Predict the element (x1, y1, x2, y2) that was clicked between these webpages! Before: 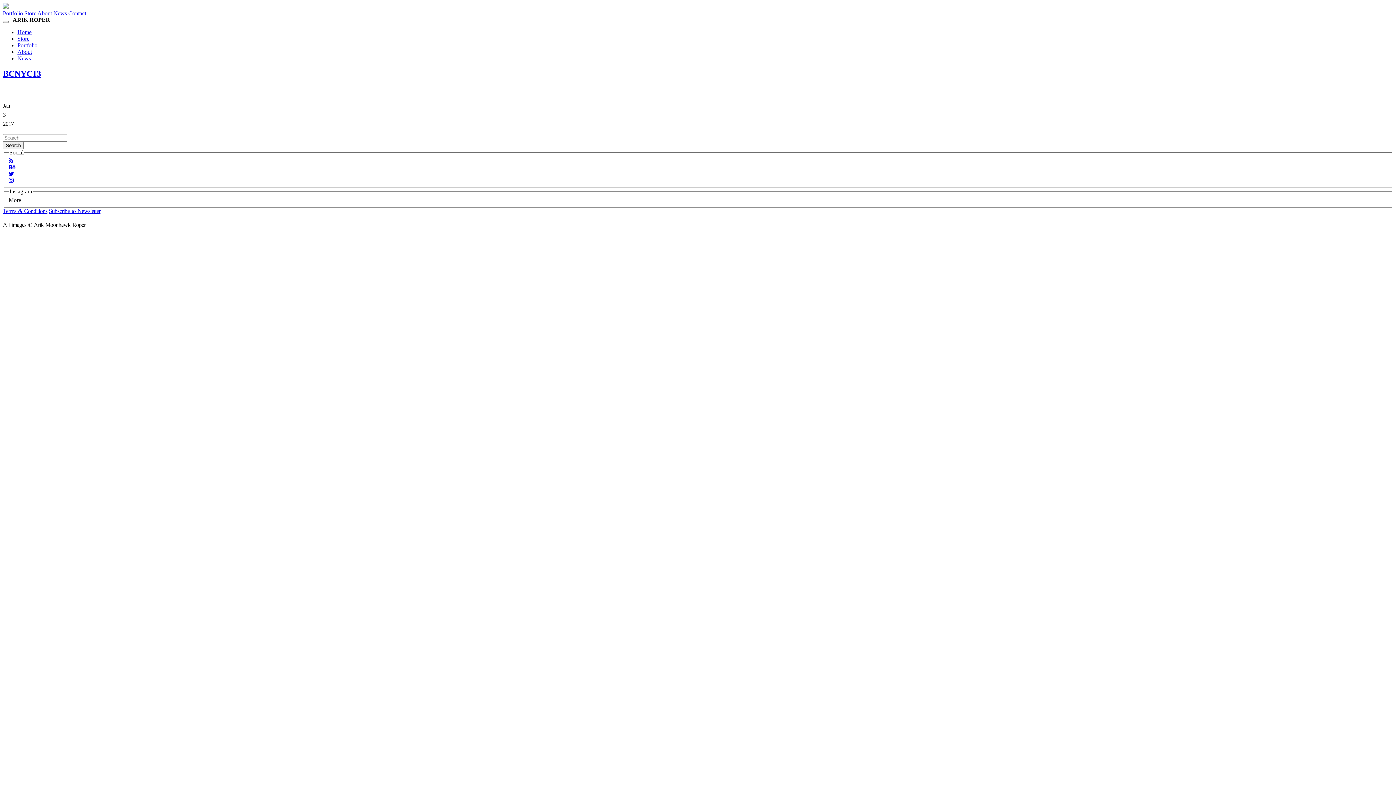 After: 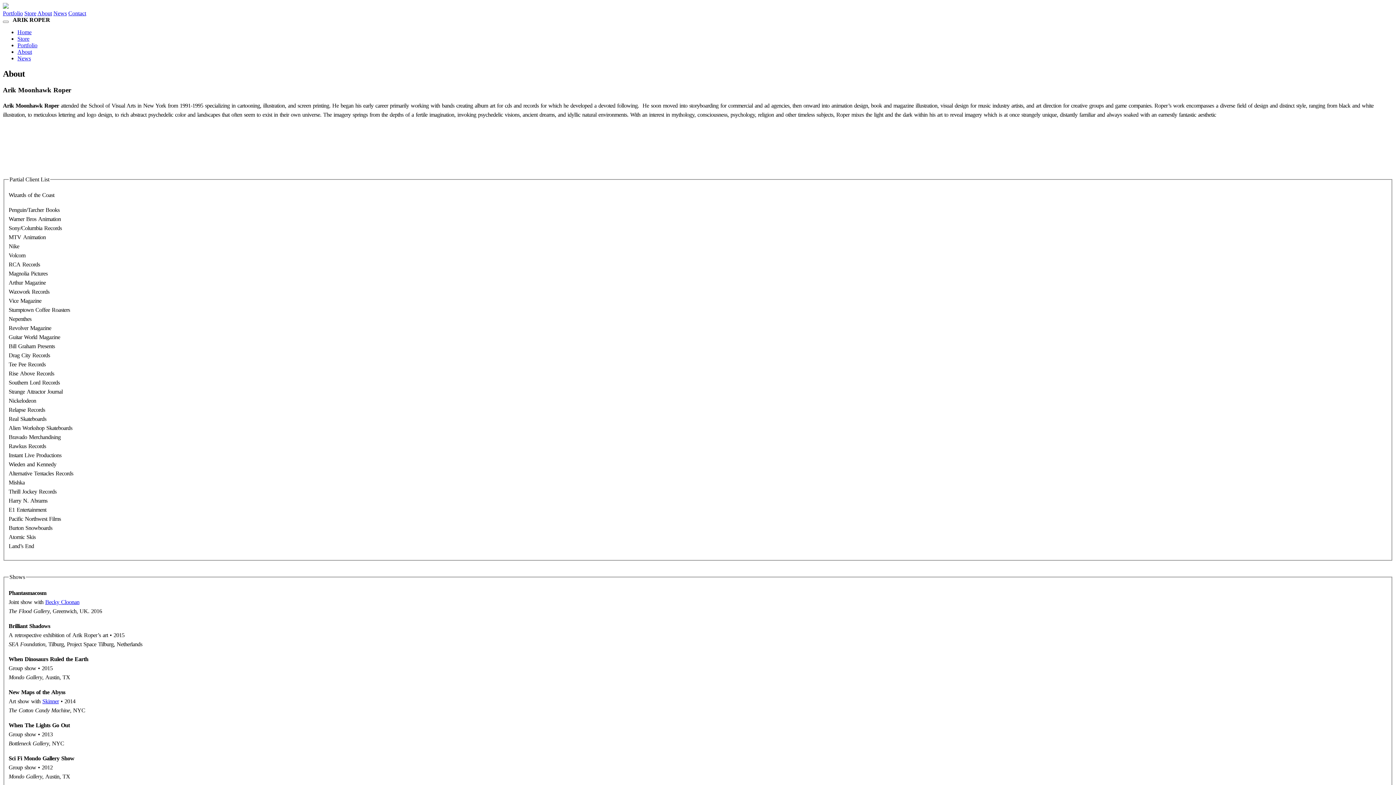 Action: label: About bbox: (17, 48, 32, 54)